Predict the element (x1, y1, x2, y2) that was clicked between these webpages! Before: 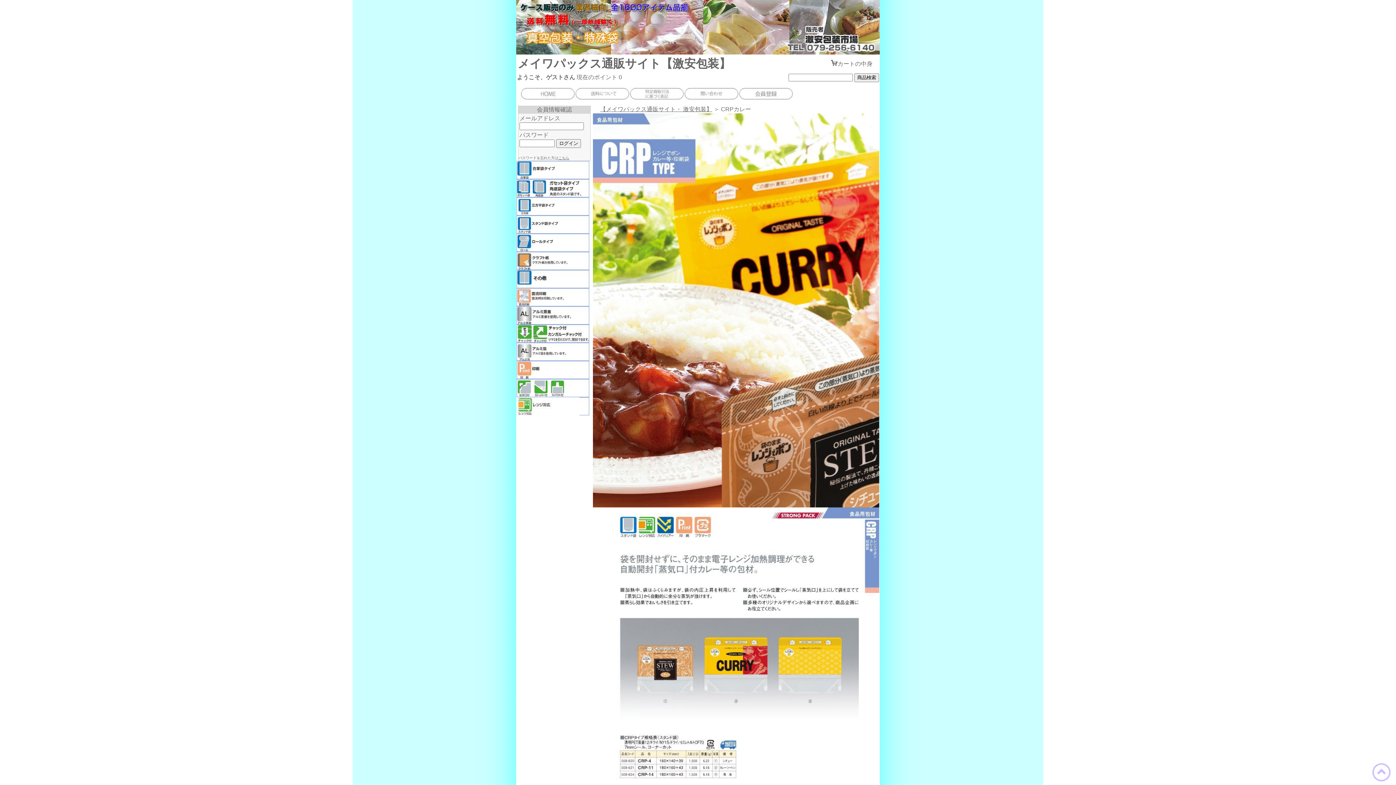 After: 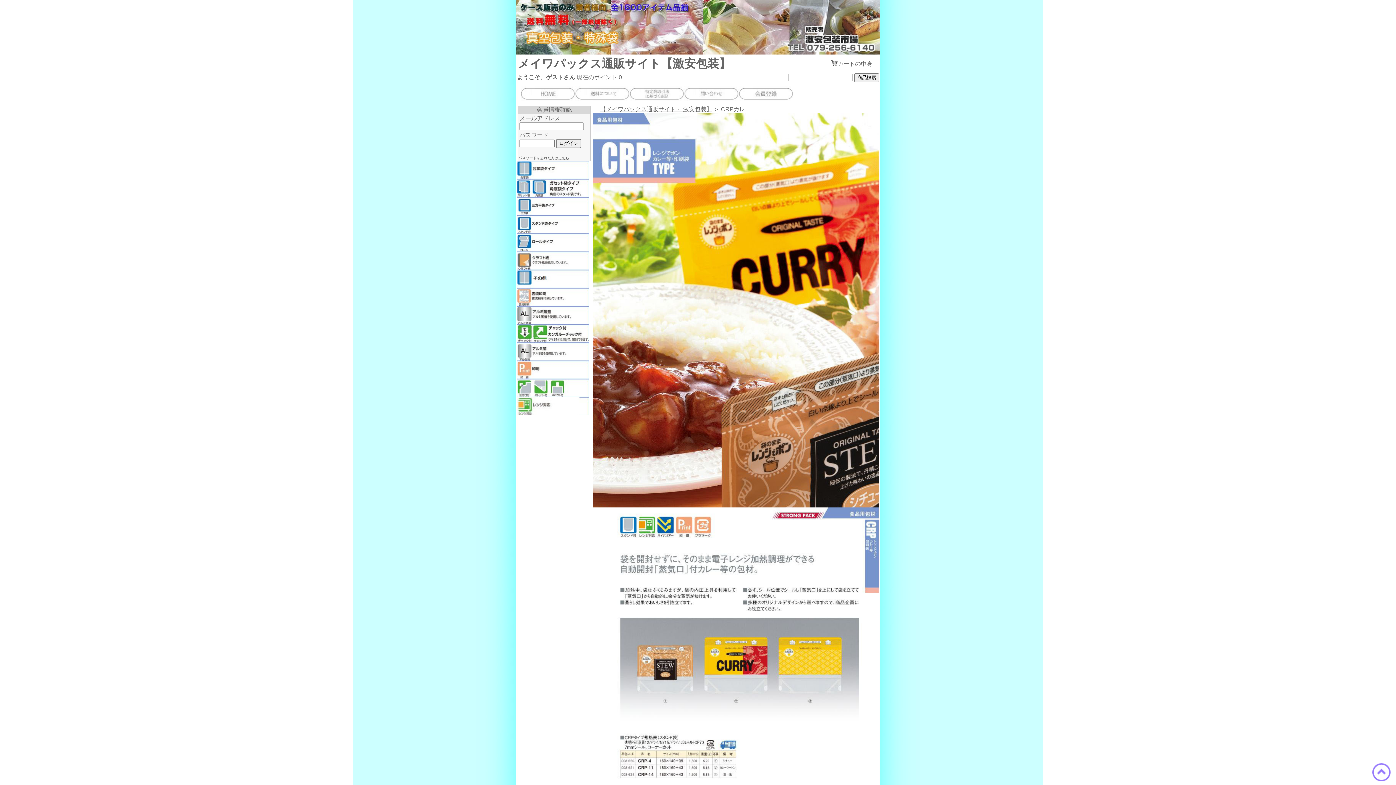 Action: bbox: (1372, 763, 1390, 781)